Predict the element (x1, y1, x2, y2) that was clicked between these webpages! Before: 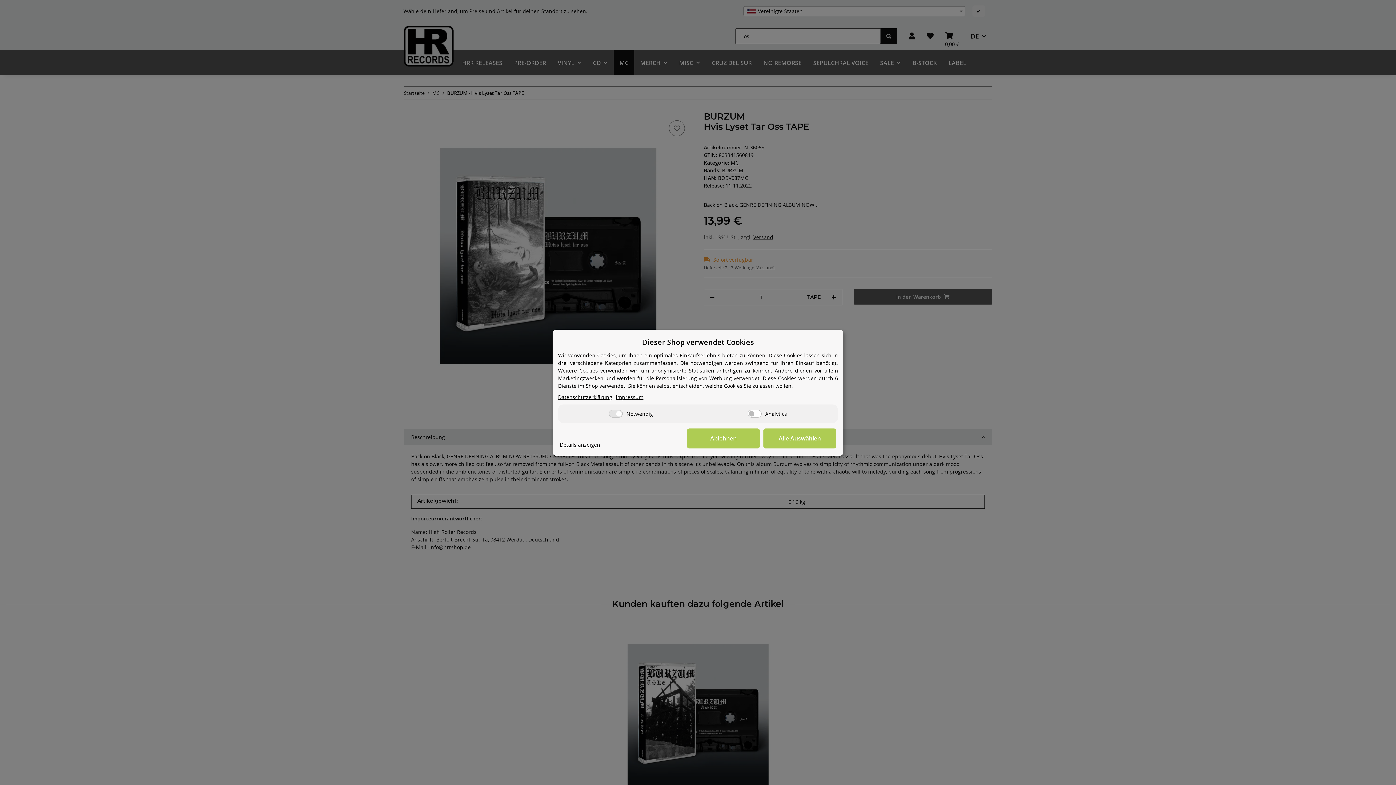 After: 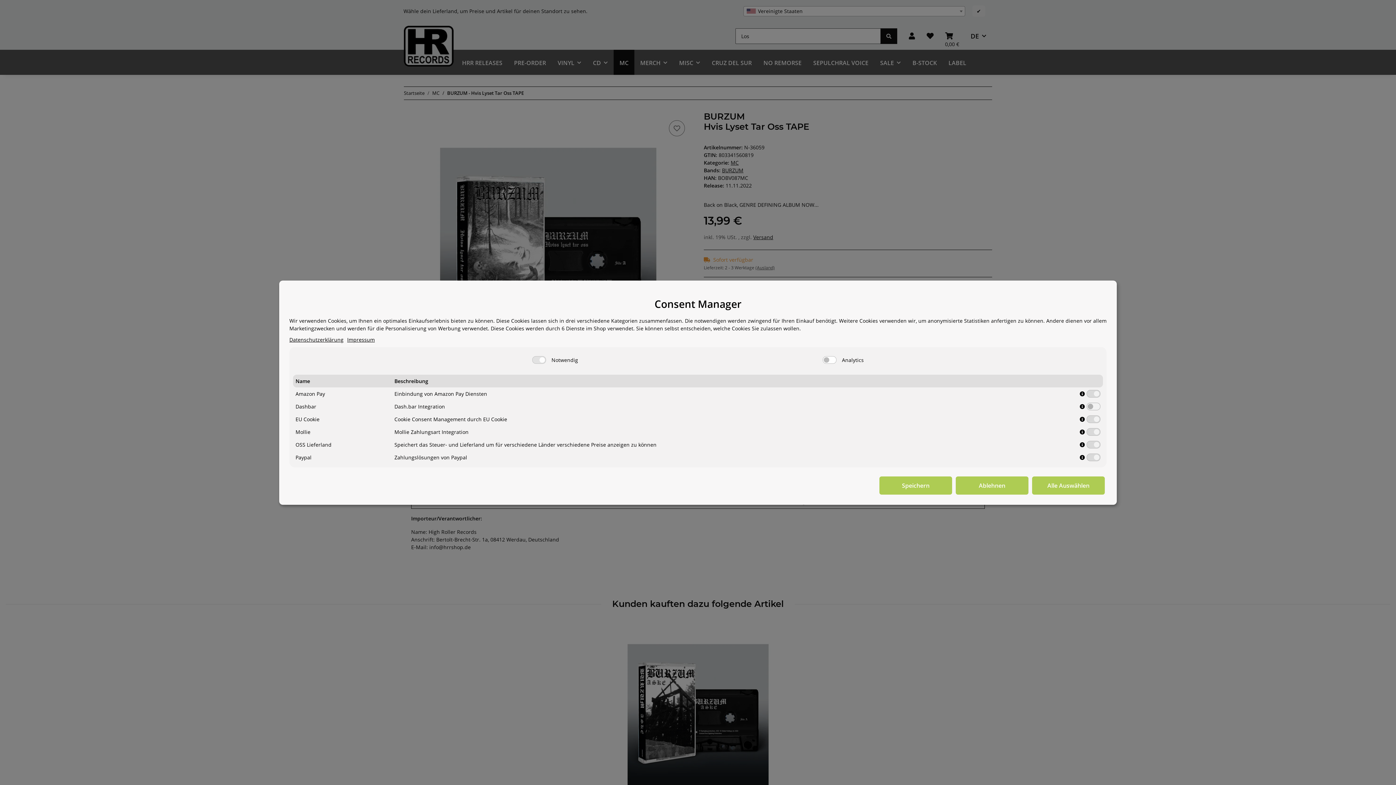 Action: bbox: (560, 440, 600, 448) label: Details anzeigen